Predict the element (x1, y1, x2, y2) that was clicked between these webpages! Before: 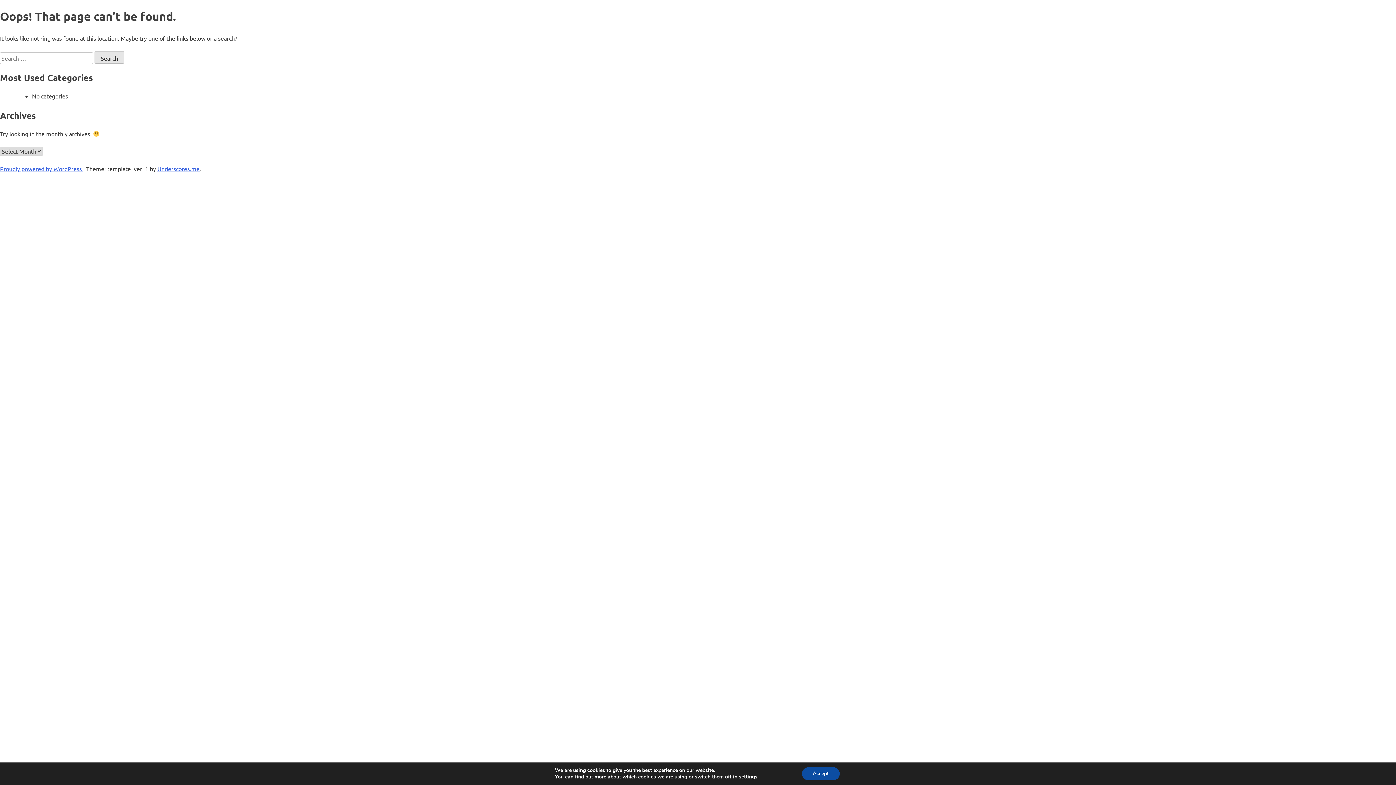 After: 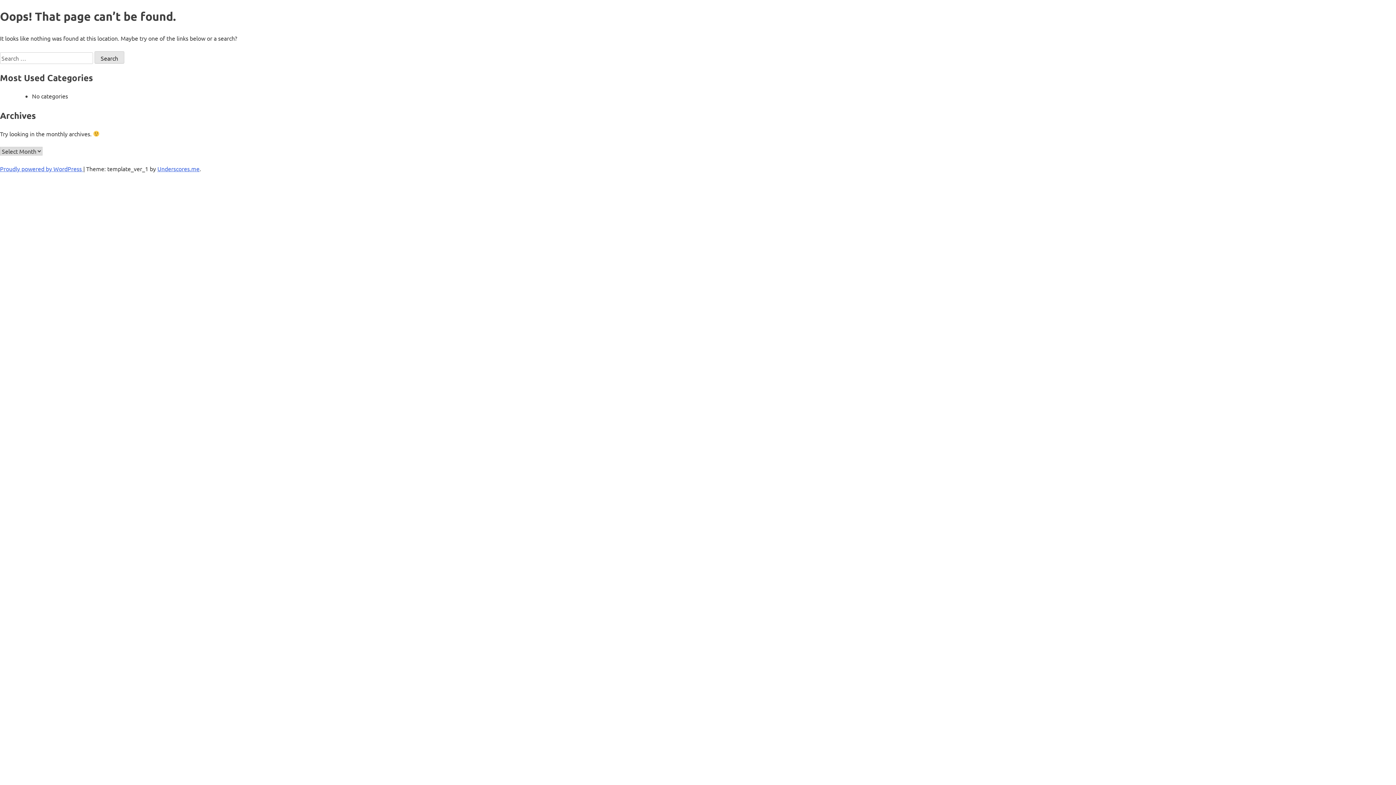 Action: label: Accept bbox: (808, 767, 847, 780)